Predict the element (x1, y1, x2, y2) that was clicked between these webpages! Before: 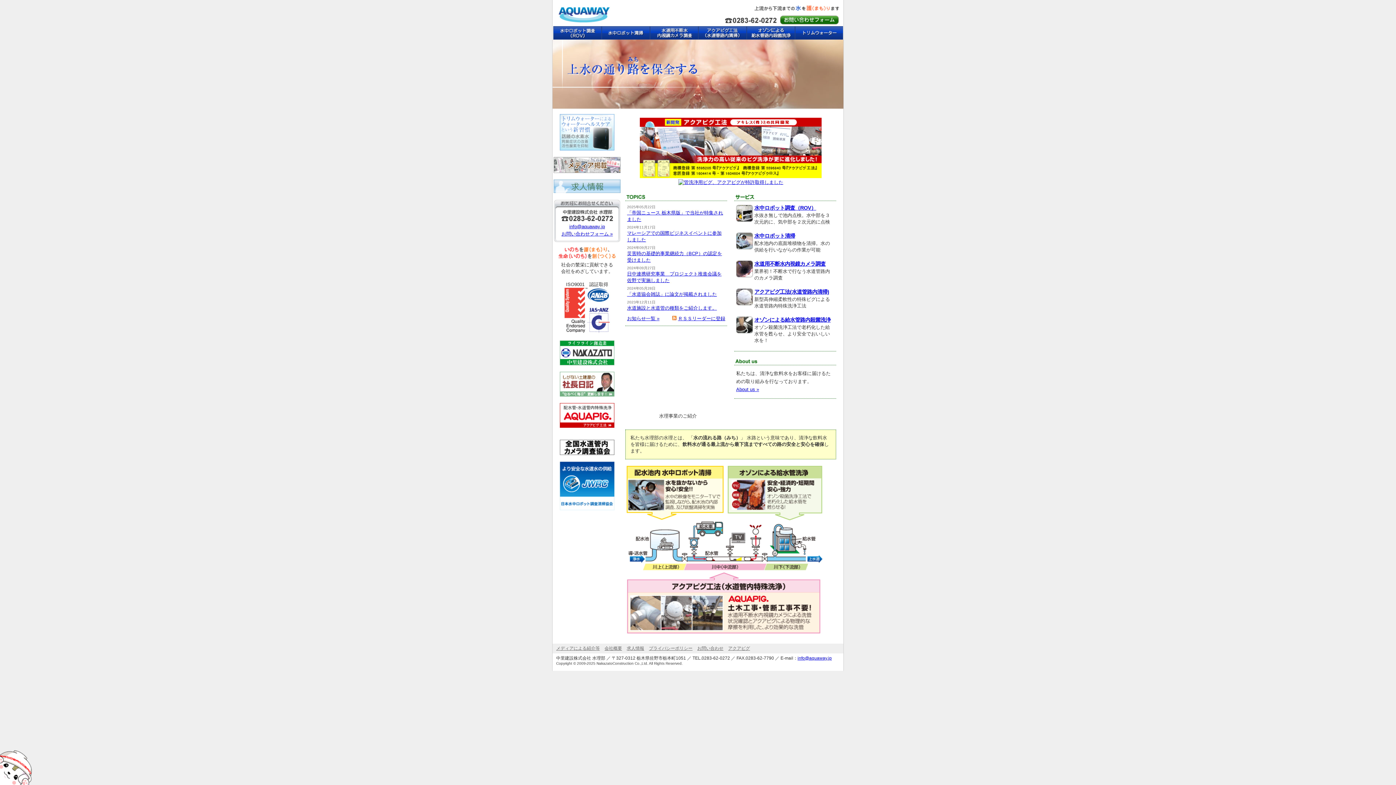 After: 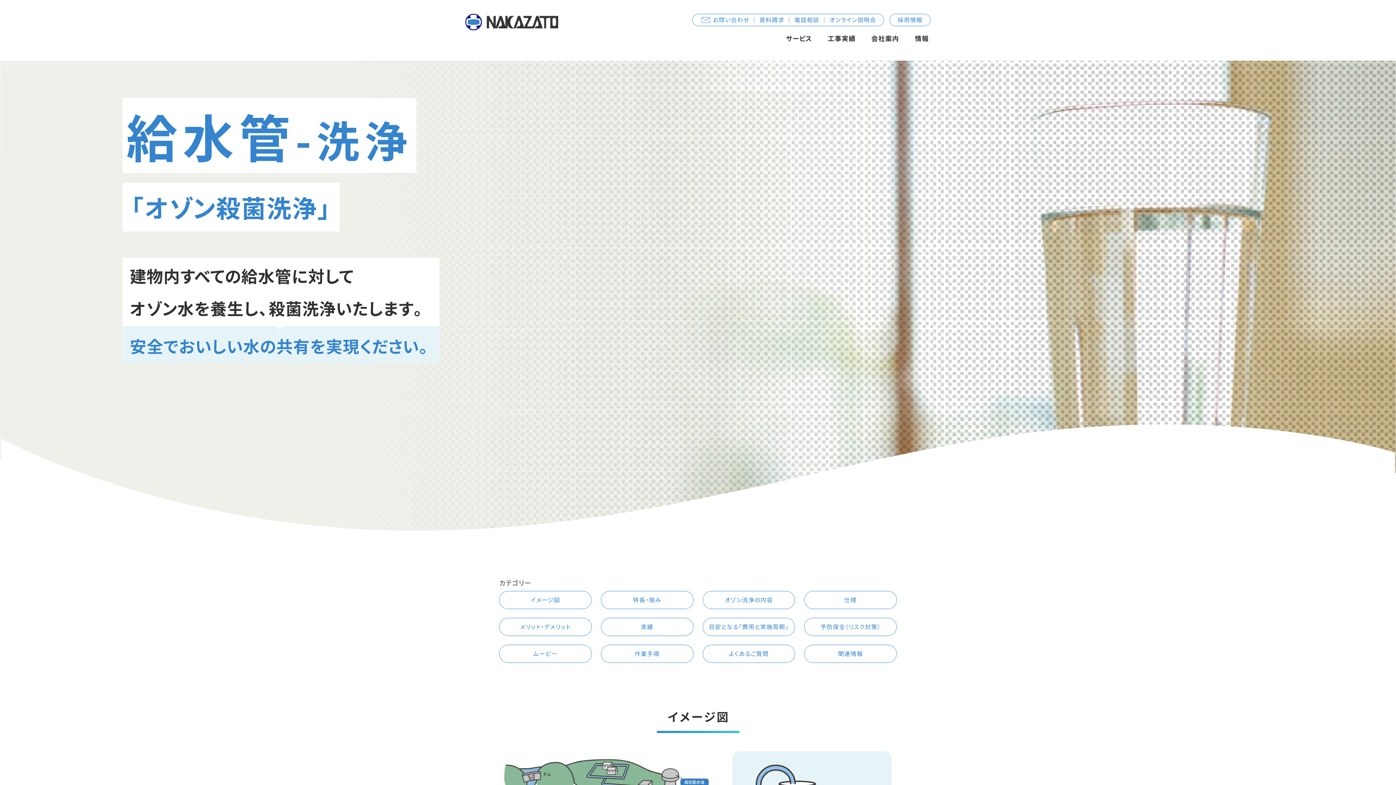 Action: bbox: (725, 516, 825, 521)